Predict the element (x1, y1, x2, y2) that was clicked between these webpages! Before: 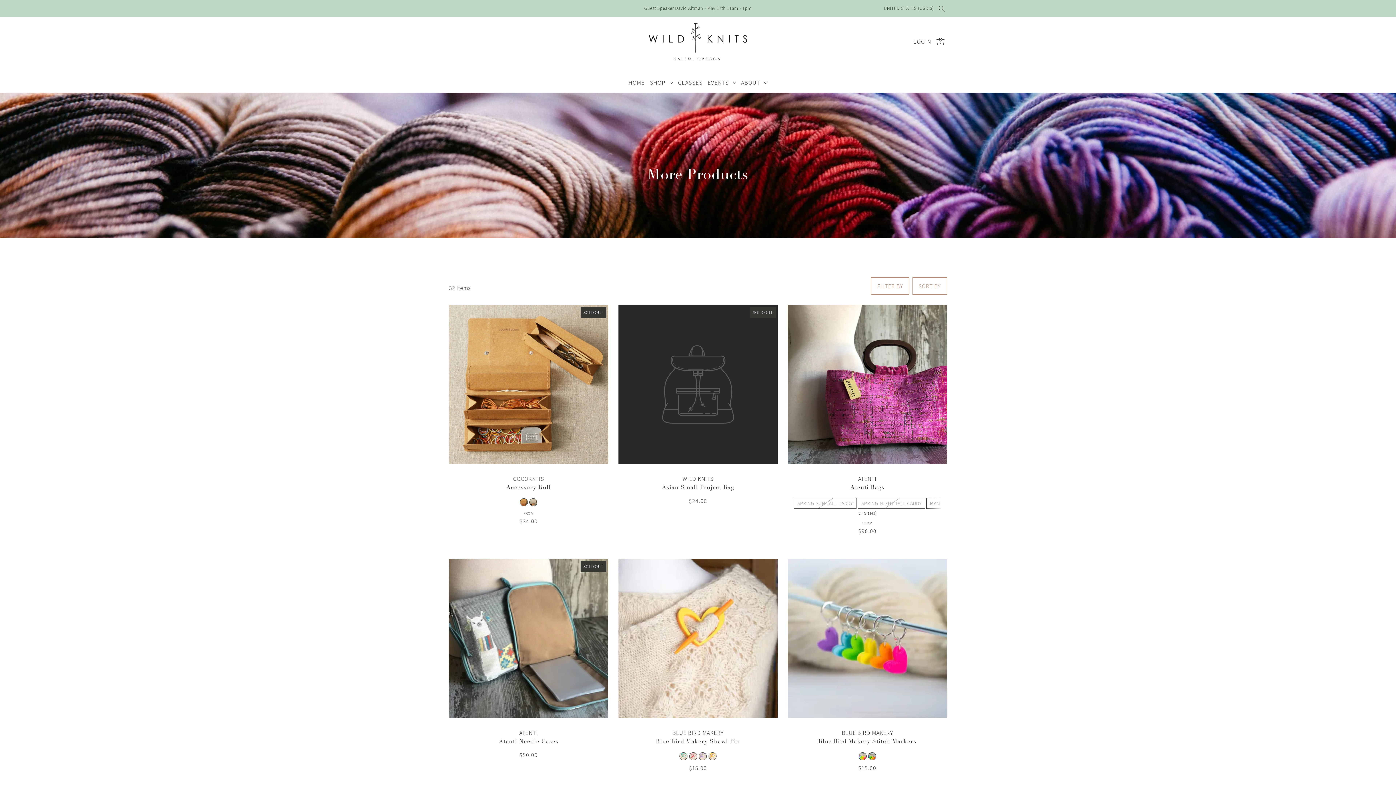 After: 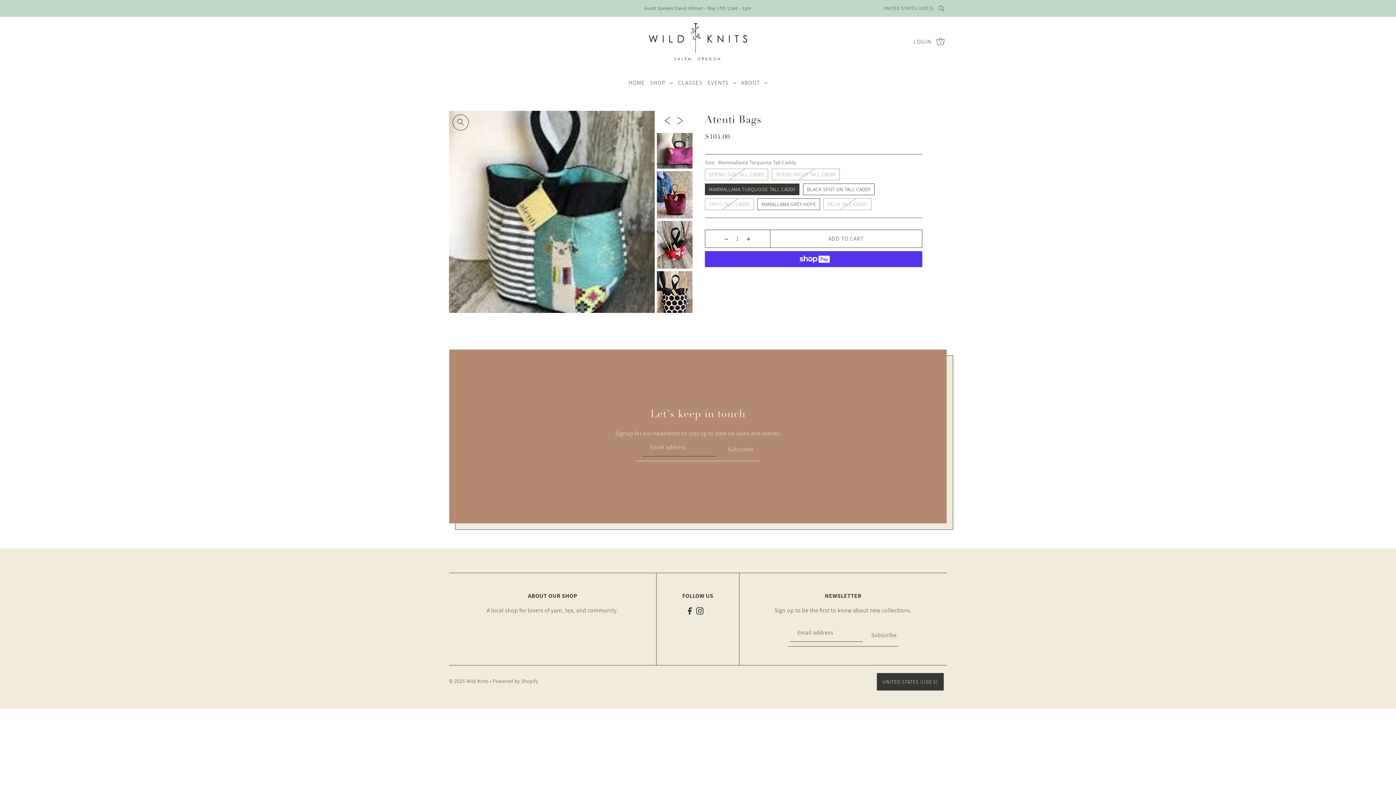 Action: bbox: (788, 305, 947, 464)